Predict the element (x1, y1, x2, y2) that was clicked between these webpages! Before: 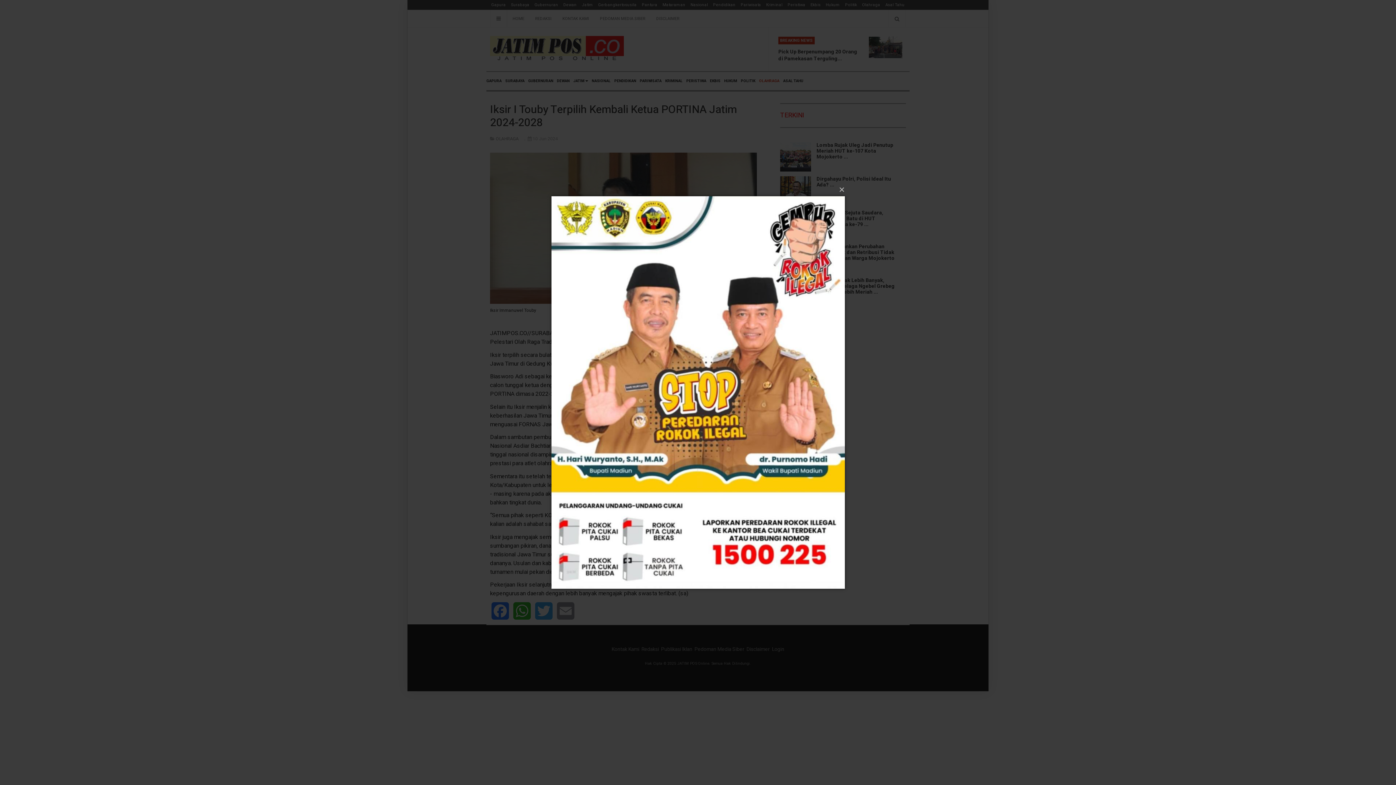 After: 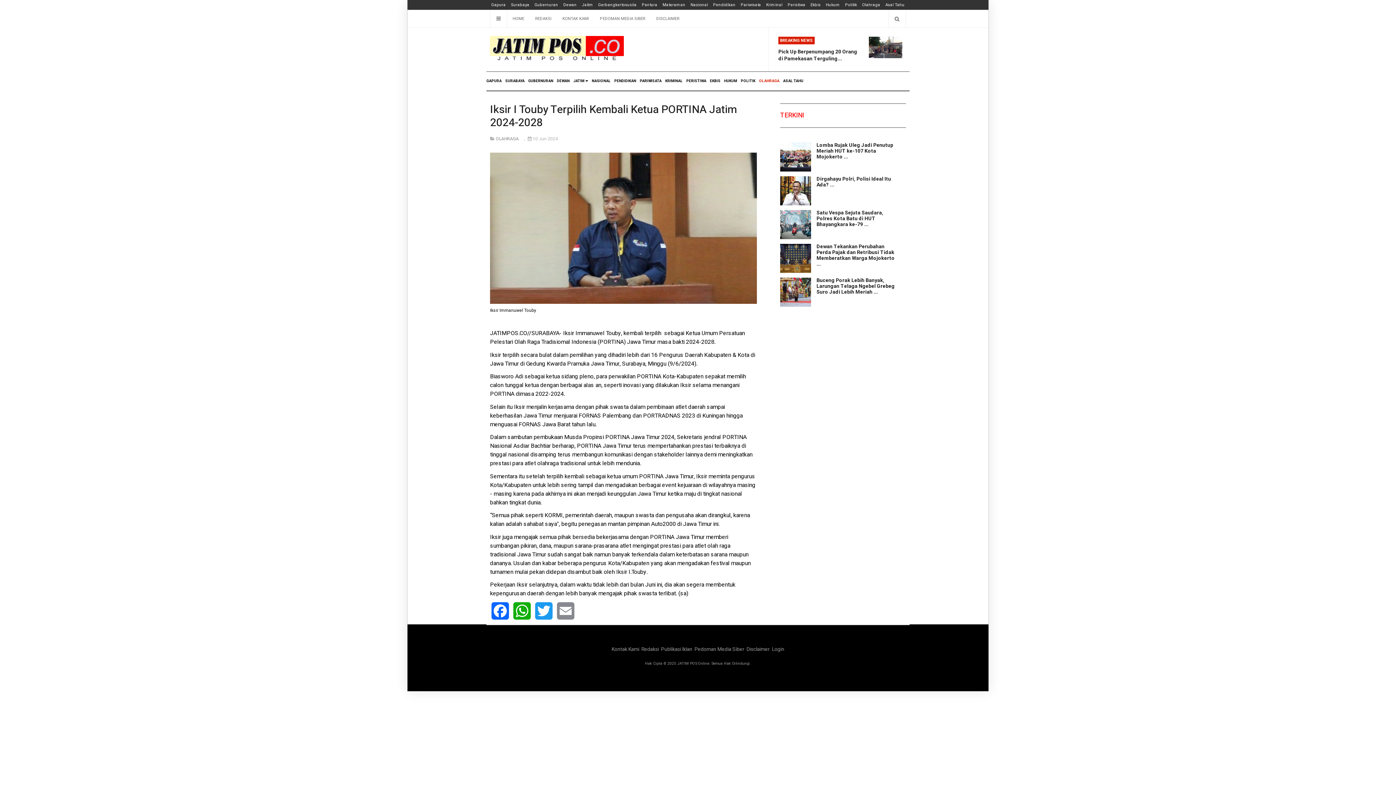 Action: label: × bbox: (553, 181, 847, 197)